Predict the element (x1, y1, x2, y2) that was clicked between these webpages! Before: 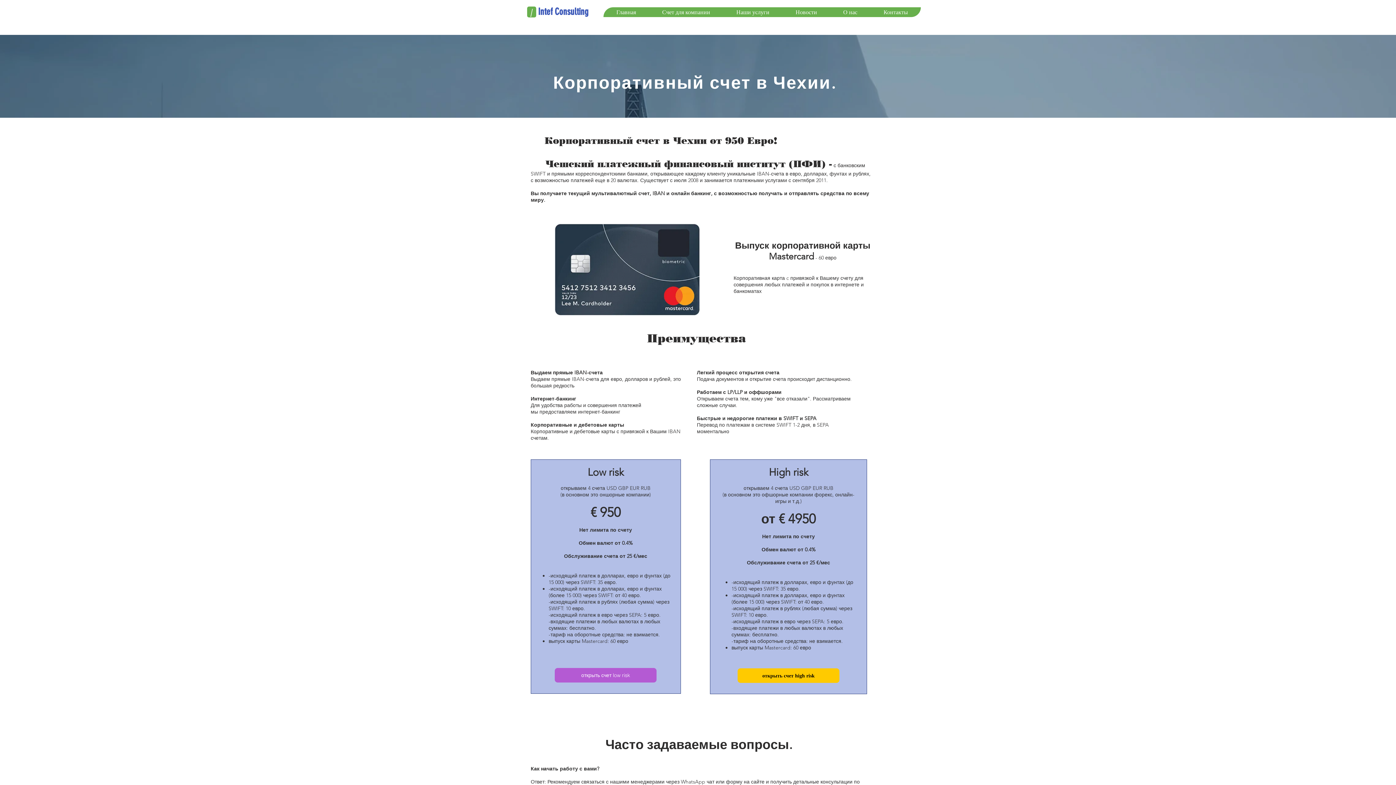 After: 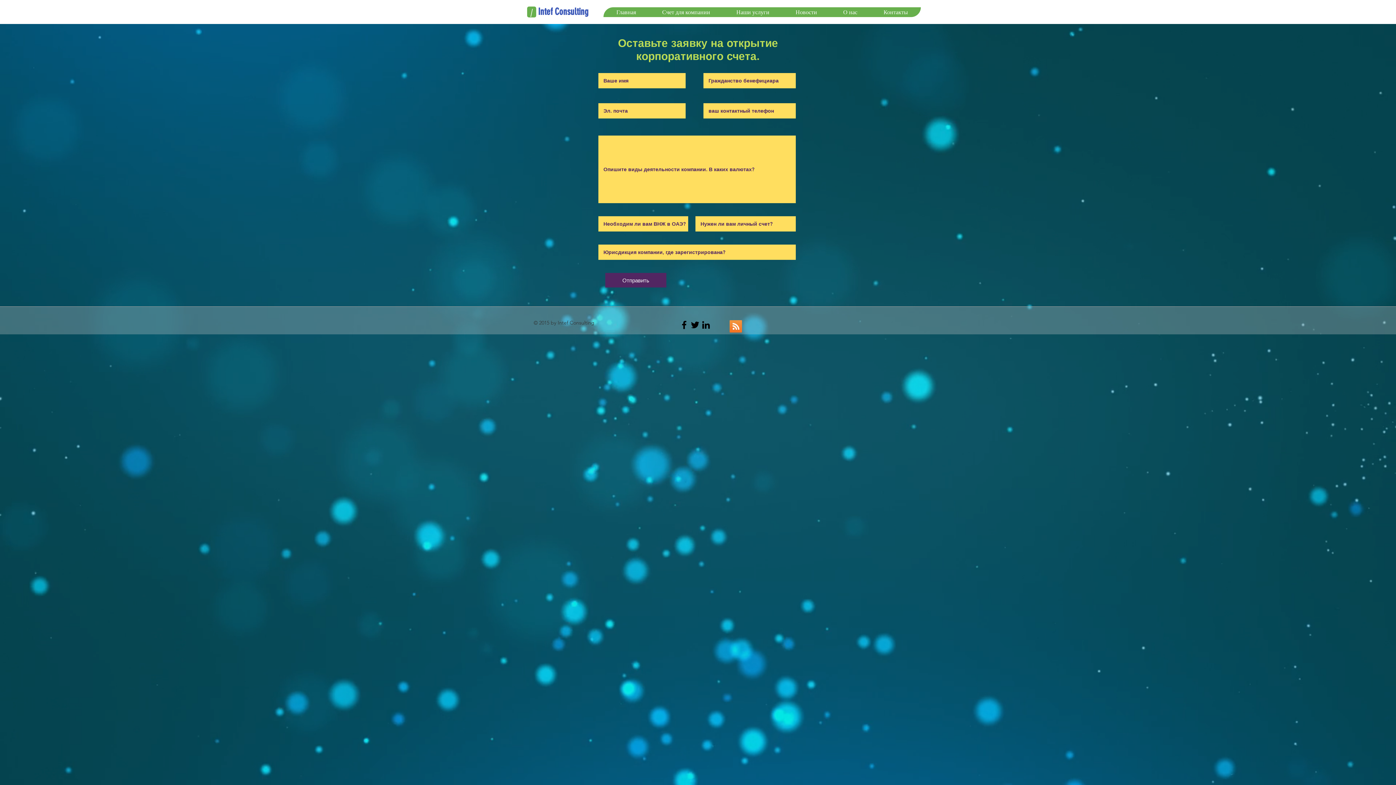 Action: label: открыть счет low risk bbox: (554, 668, 656, 682)